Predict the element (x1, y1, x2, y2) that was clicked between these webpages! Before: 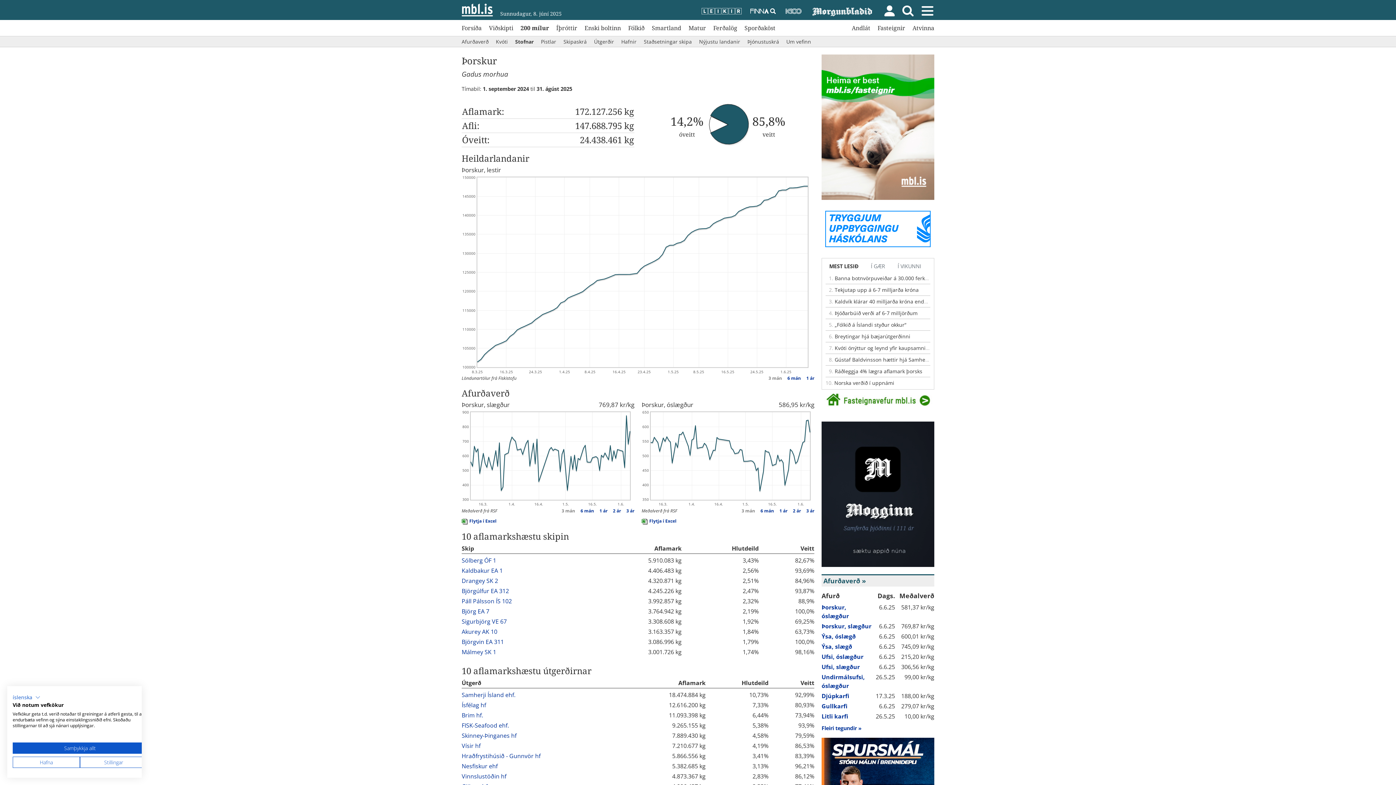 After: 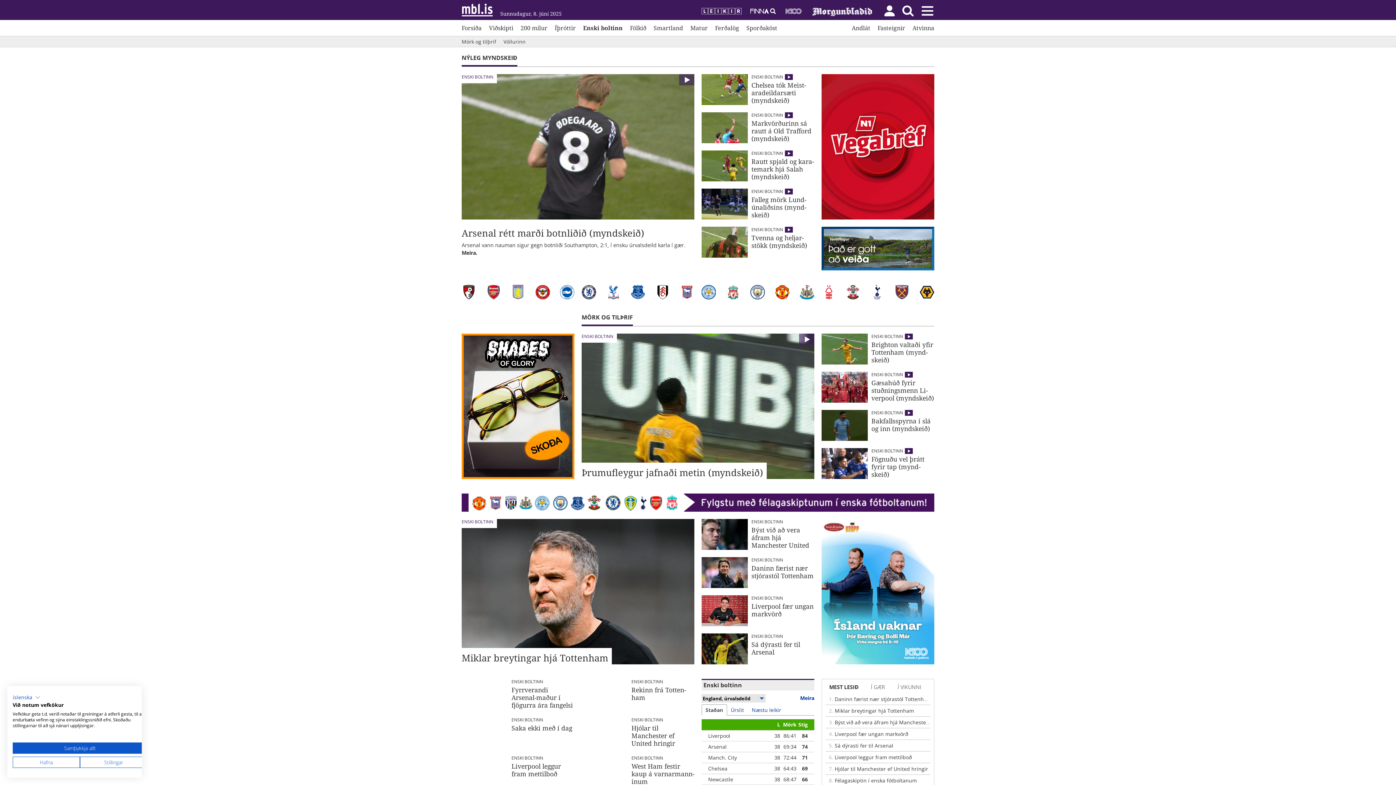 Action: label: Enski boltinn bbox: (584, 23, 621, 32)